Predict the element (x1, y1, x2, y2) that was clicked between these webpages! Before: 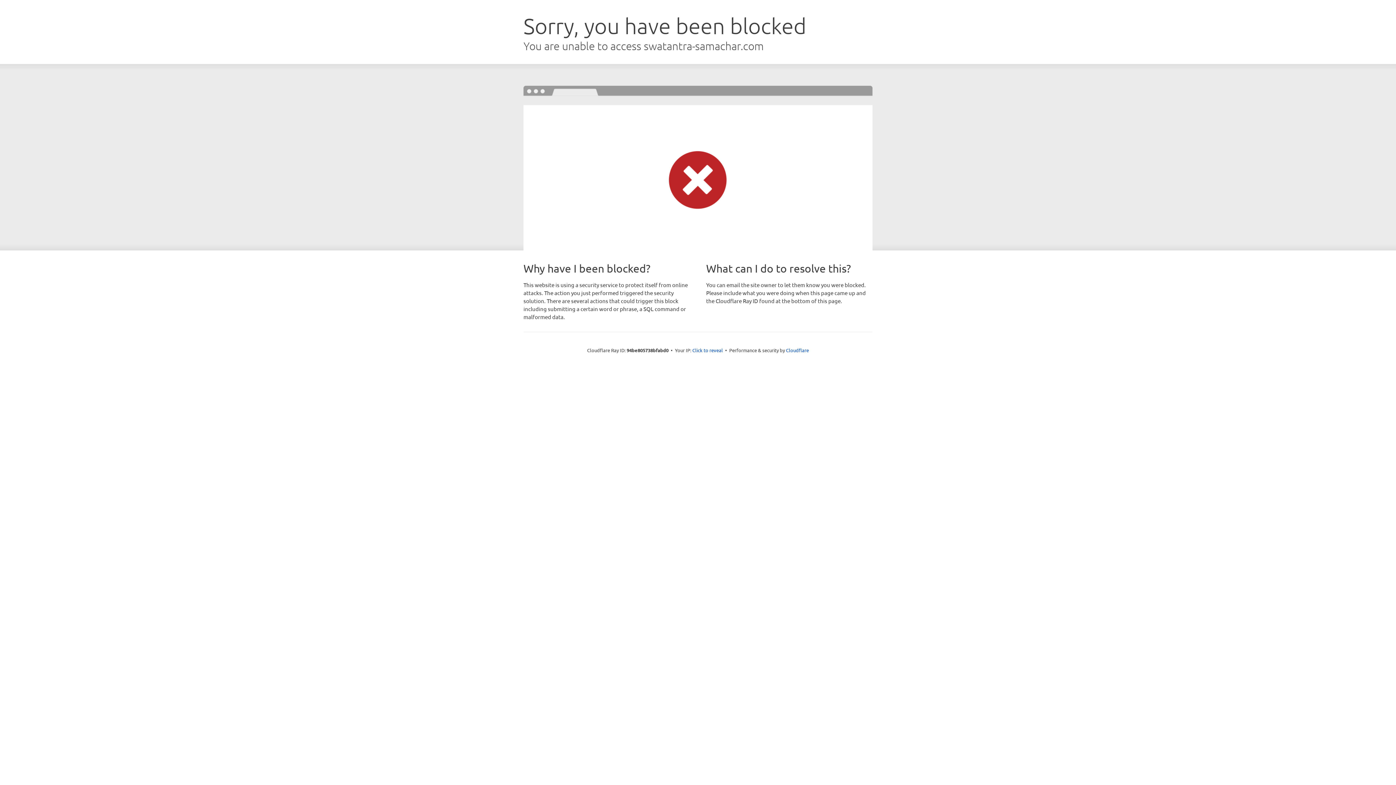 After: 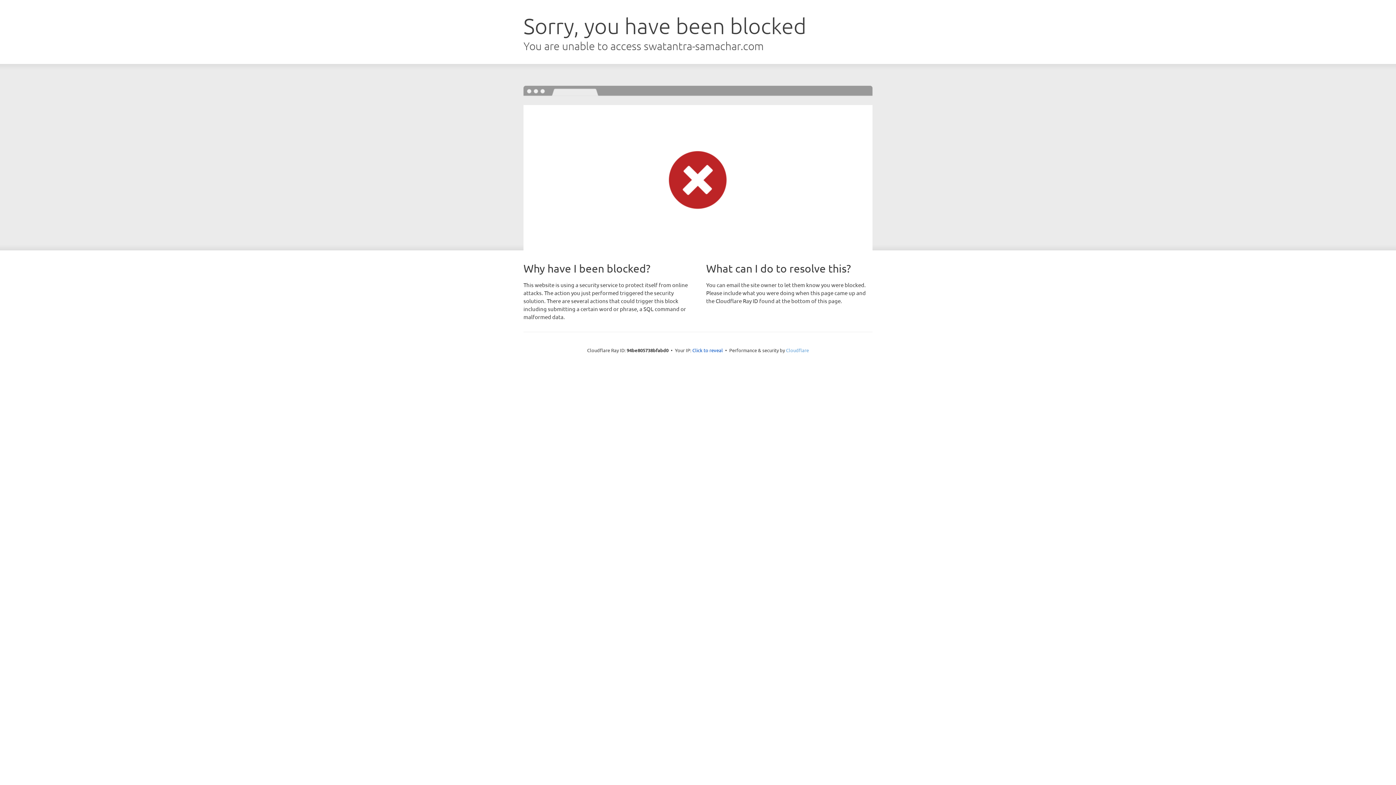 Action: bbox: (786, 347, 809, 353) label: Cloudflare